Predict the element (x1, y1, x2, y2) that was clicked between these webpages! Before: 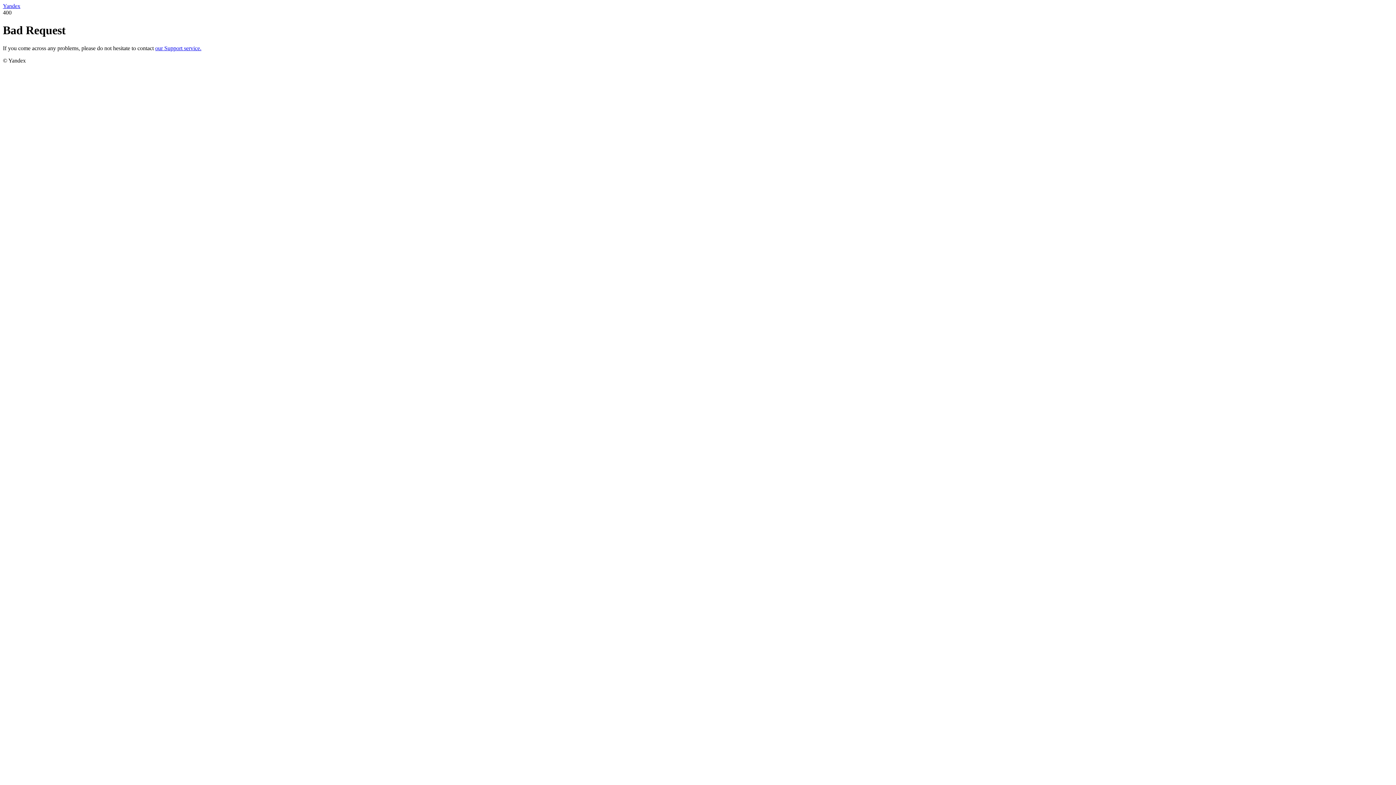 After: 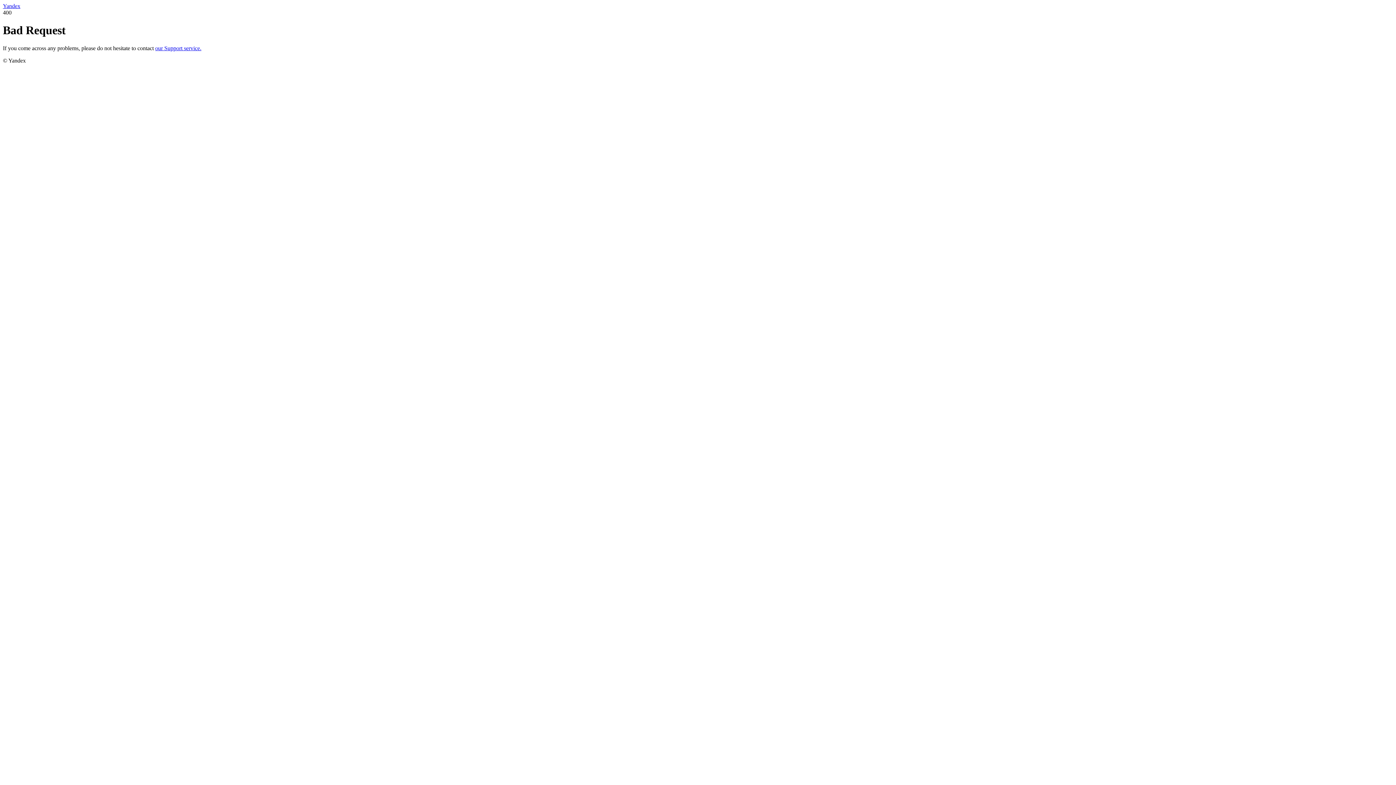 Action: bbox: (155, 45, 201, 51) label: our Support service.